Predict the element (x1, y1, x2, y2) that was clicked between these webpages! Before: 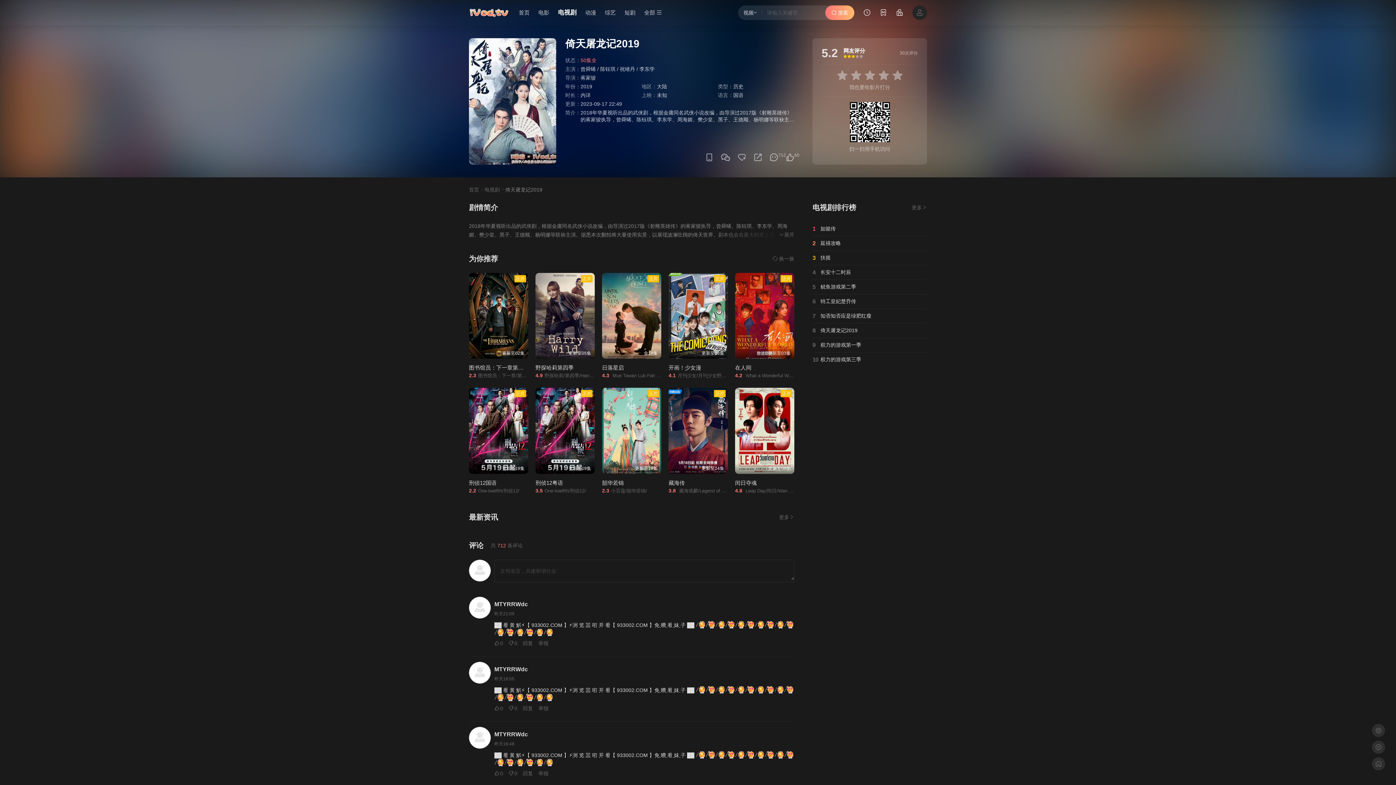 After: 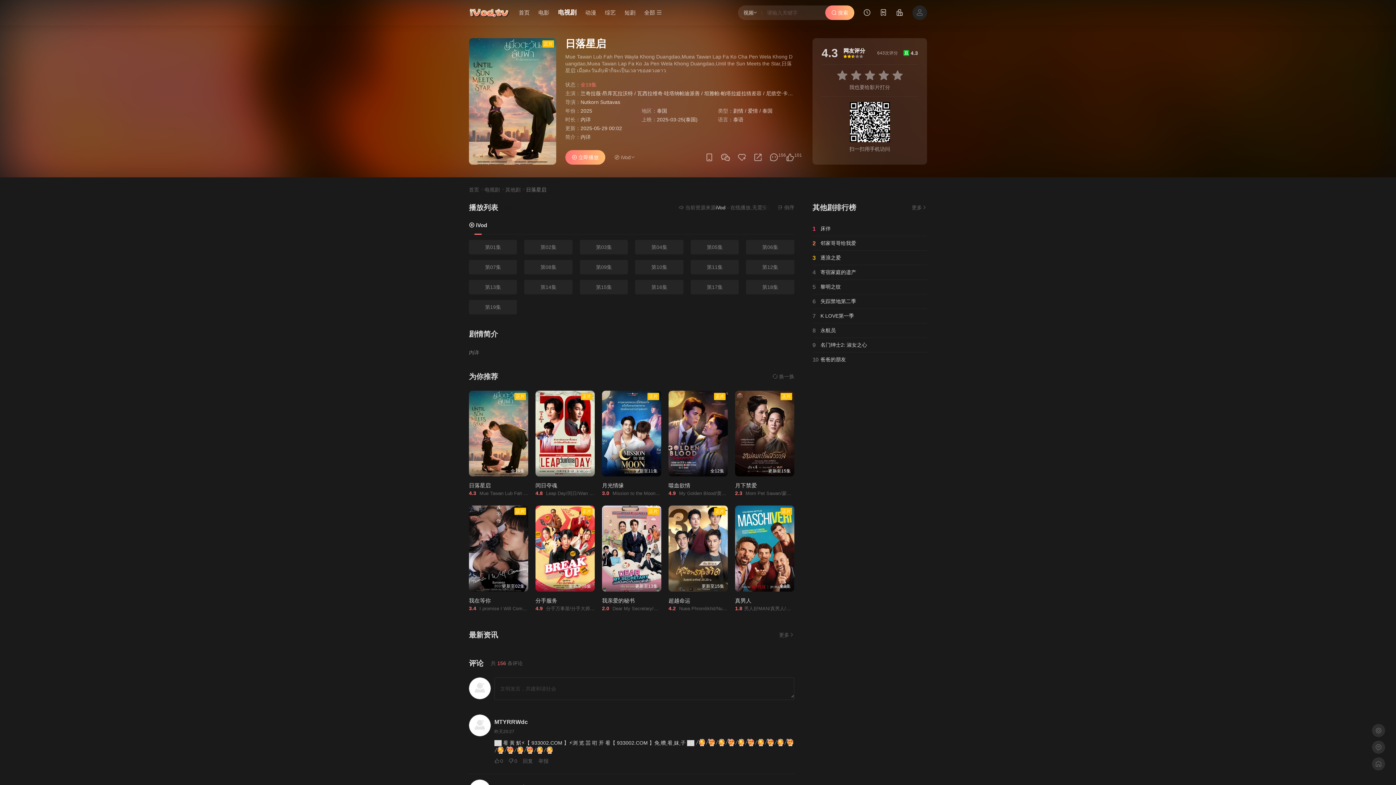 Action: label: 正片
全19集 bbox: (602, 273, 661, 359)